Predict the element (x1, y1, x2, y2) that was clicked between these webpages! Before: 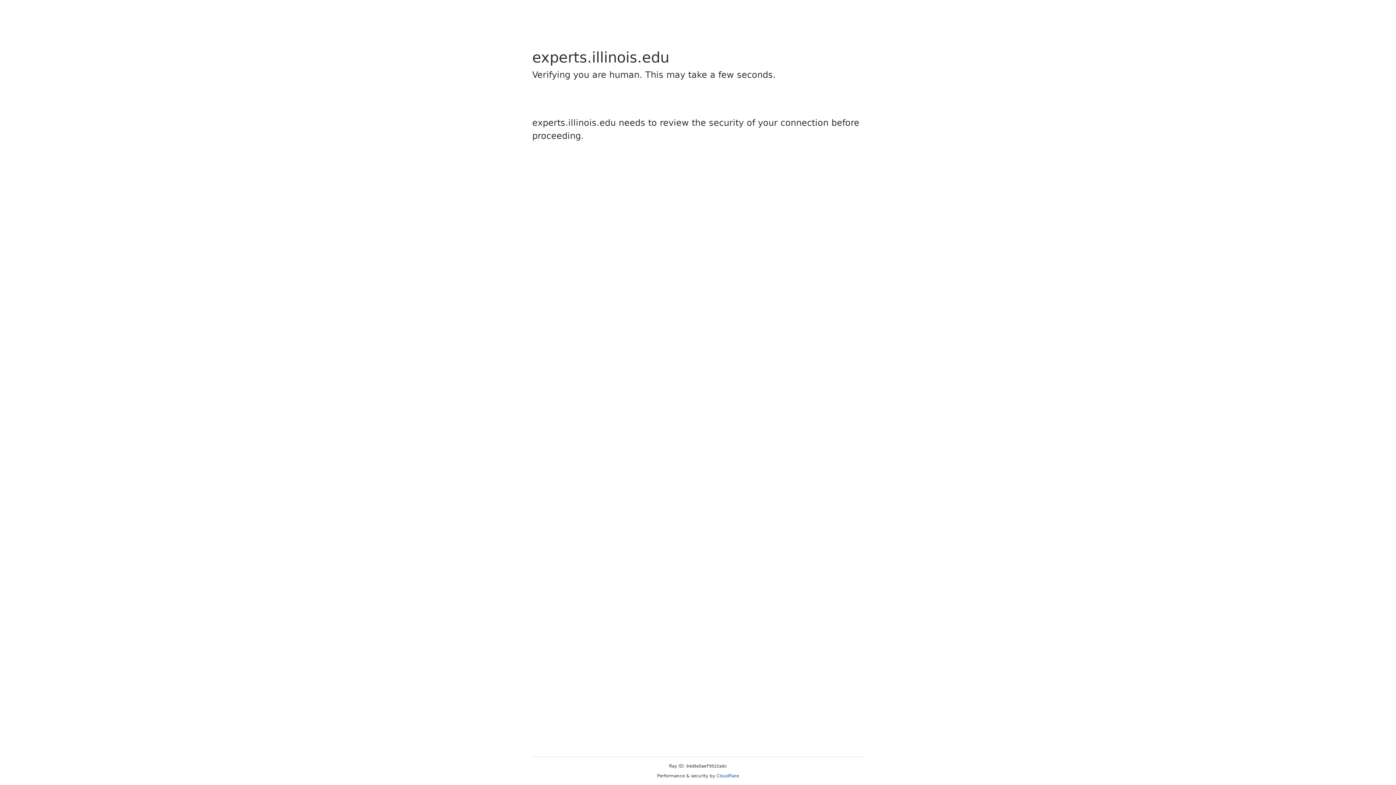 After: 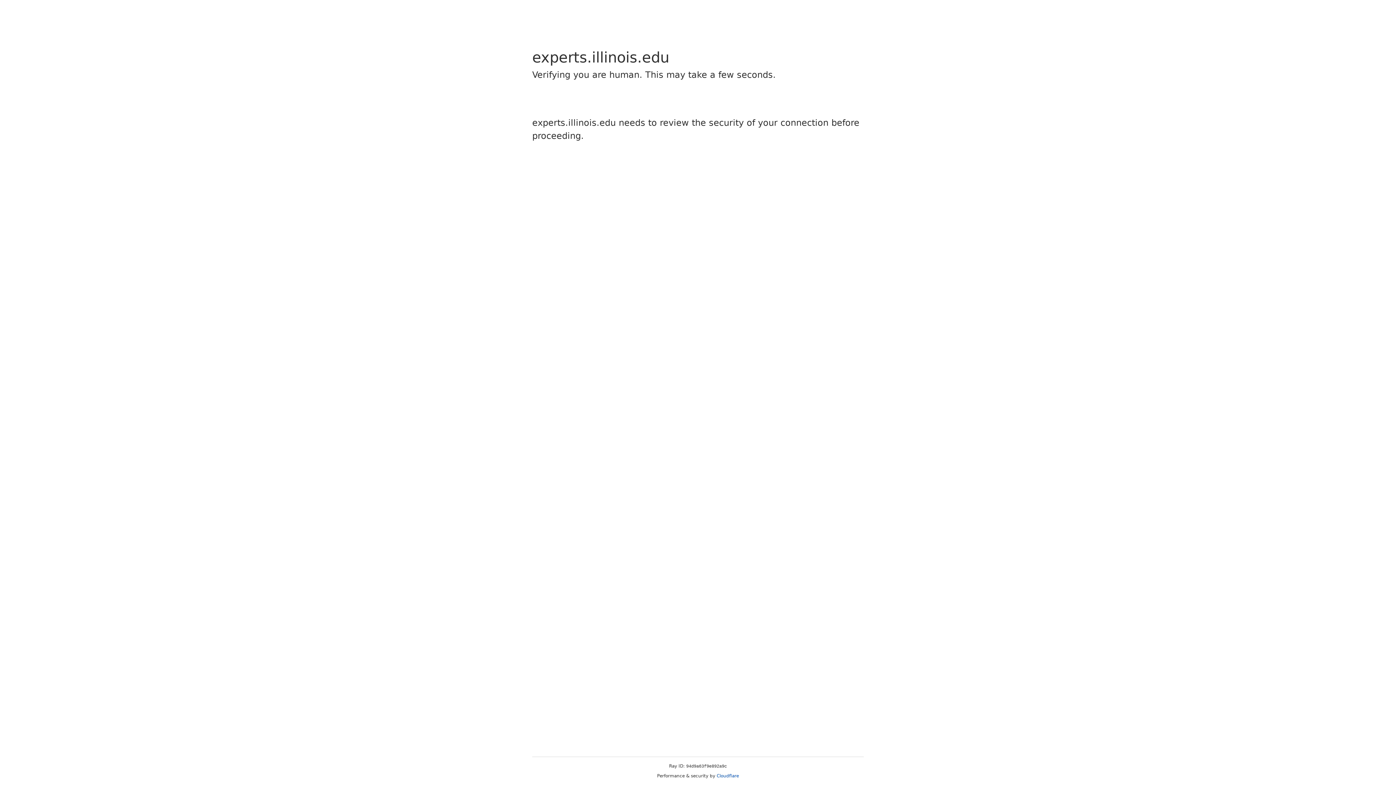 Action: bbox: (716, 773, 739, 778) label: Cloudflare